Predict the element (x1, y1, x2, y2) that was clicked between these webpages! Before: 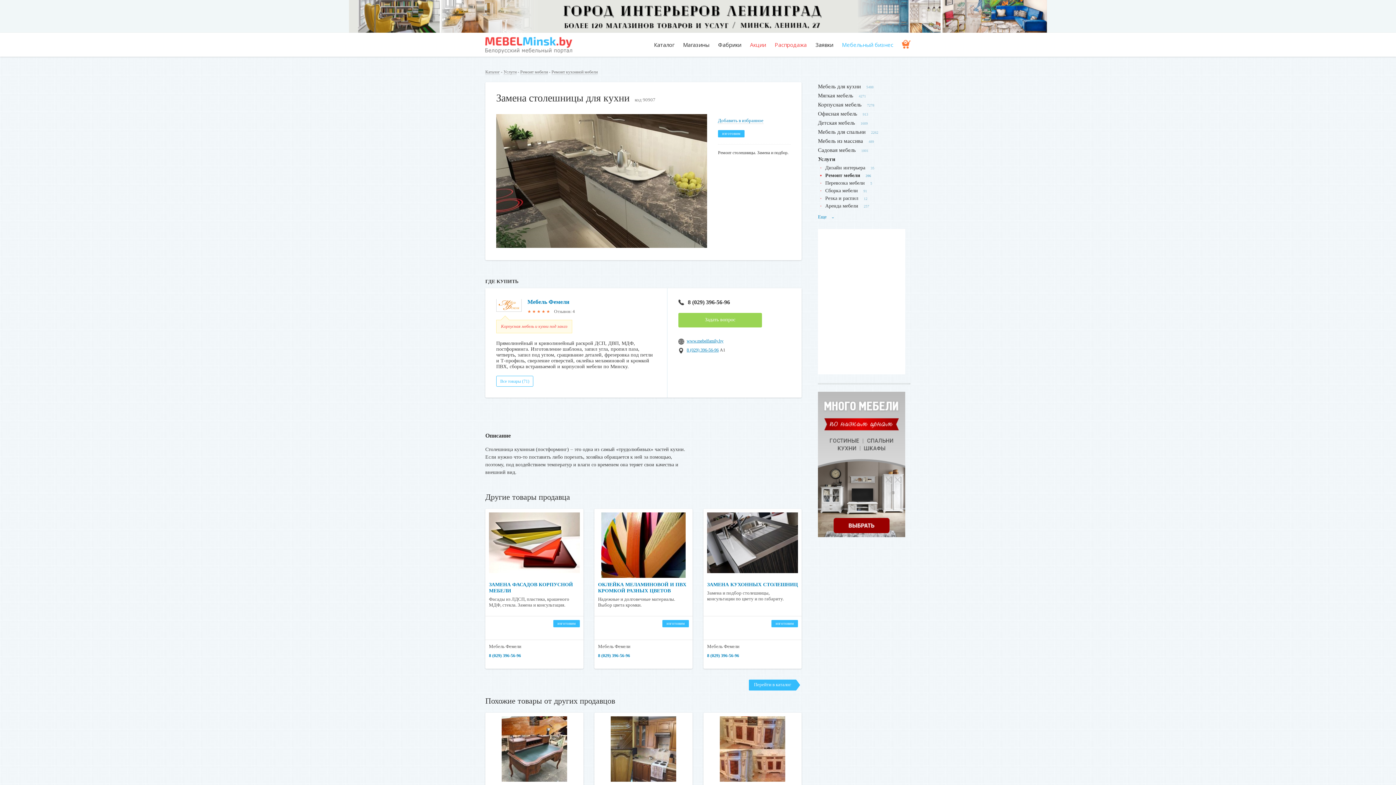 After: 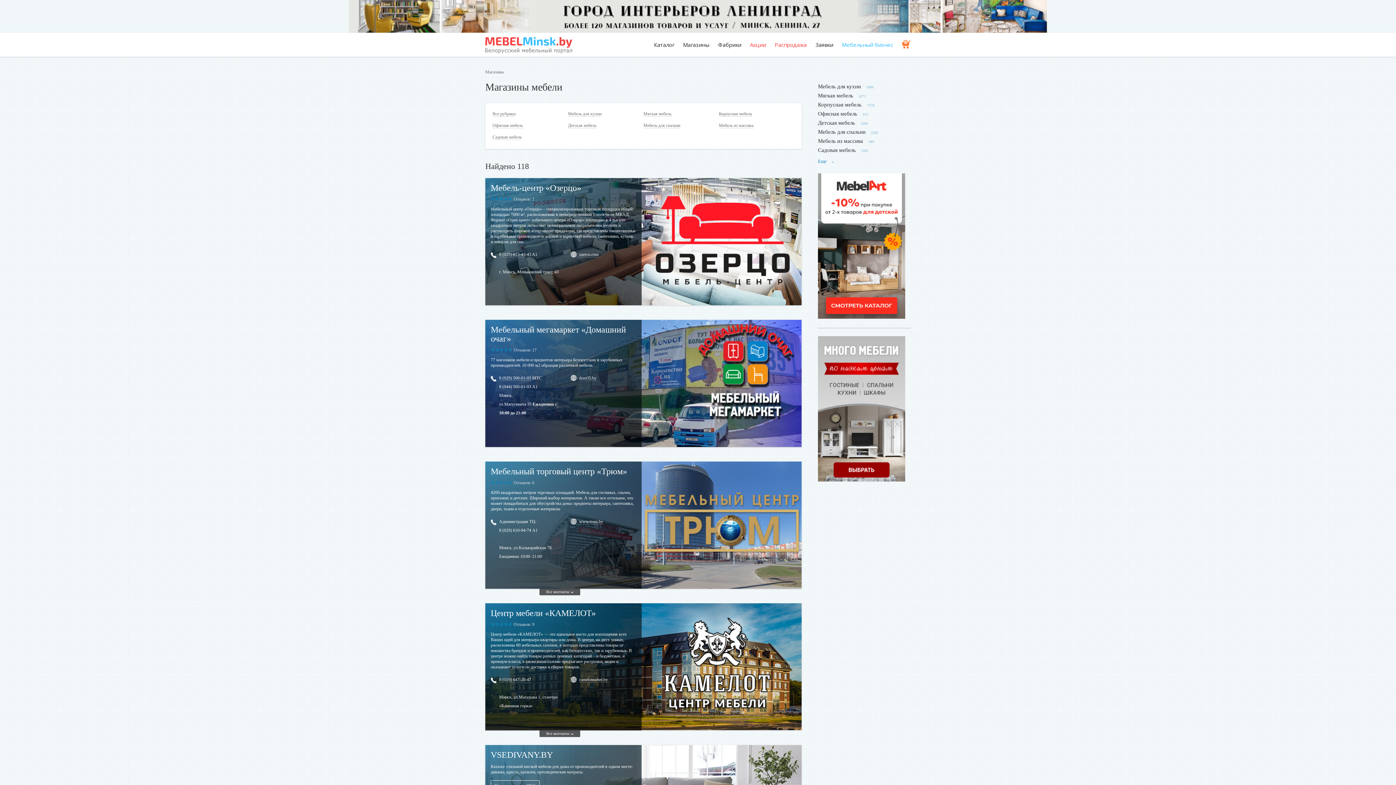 Action: bbox: (683, 41, 709, 48) label: Магазины